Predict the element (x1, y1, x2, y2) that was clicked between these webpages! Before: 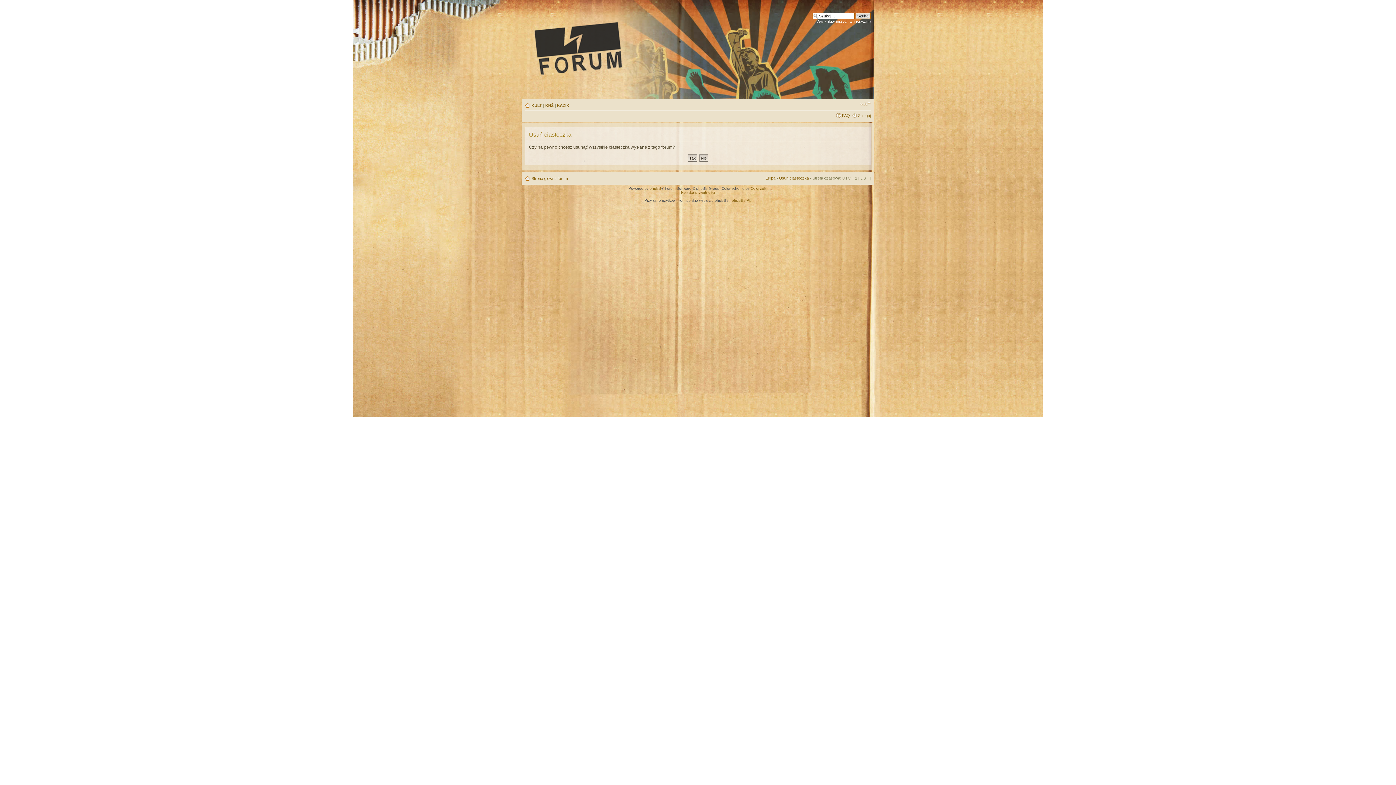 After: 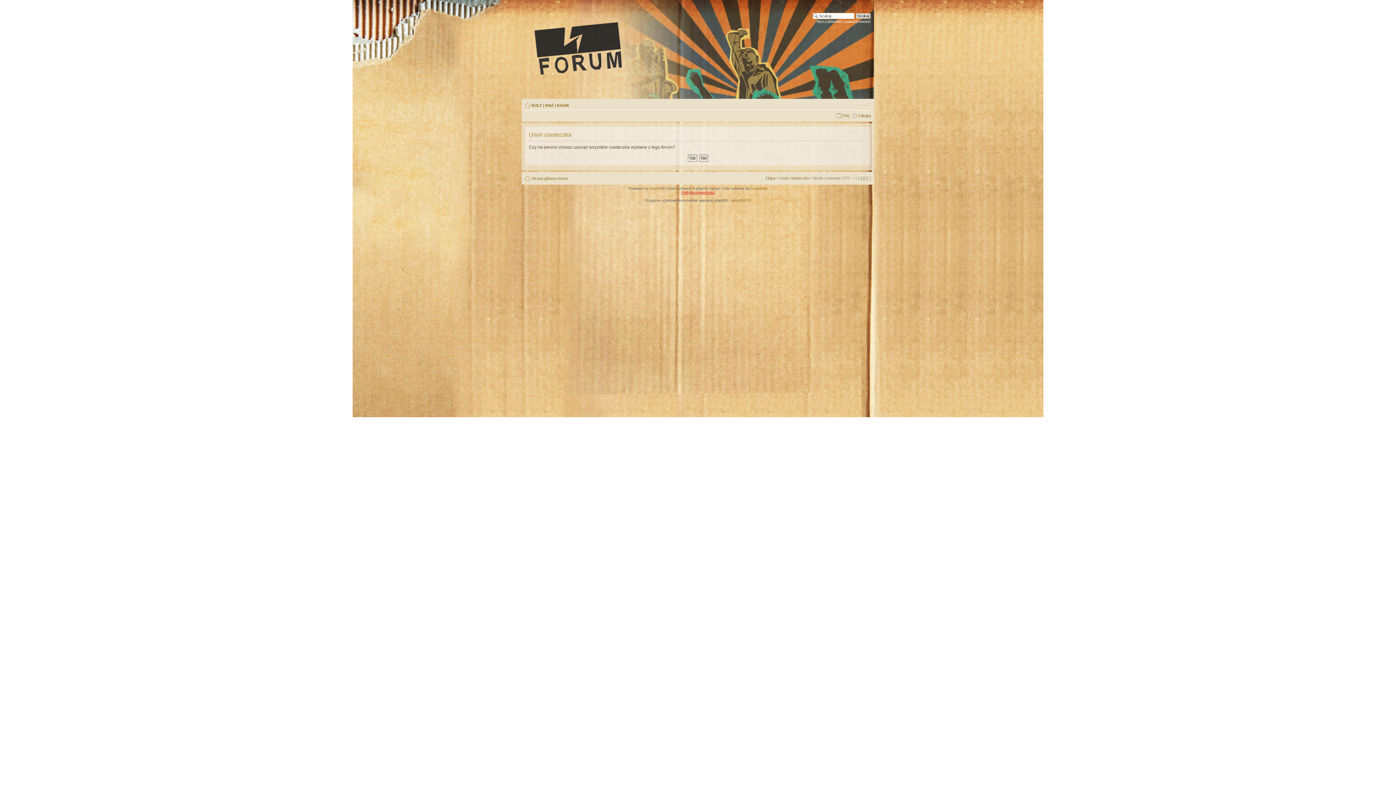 Action: bbox: (681, 190, 715, 194) label: Polityka prywatności